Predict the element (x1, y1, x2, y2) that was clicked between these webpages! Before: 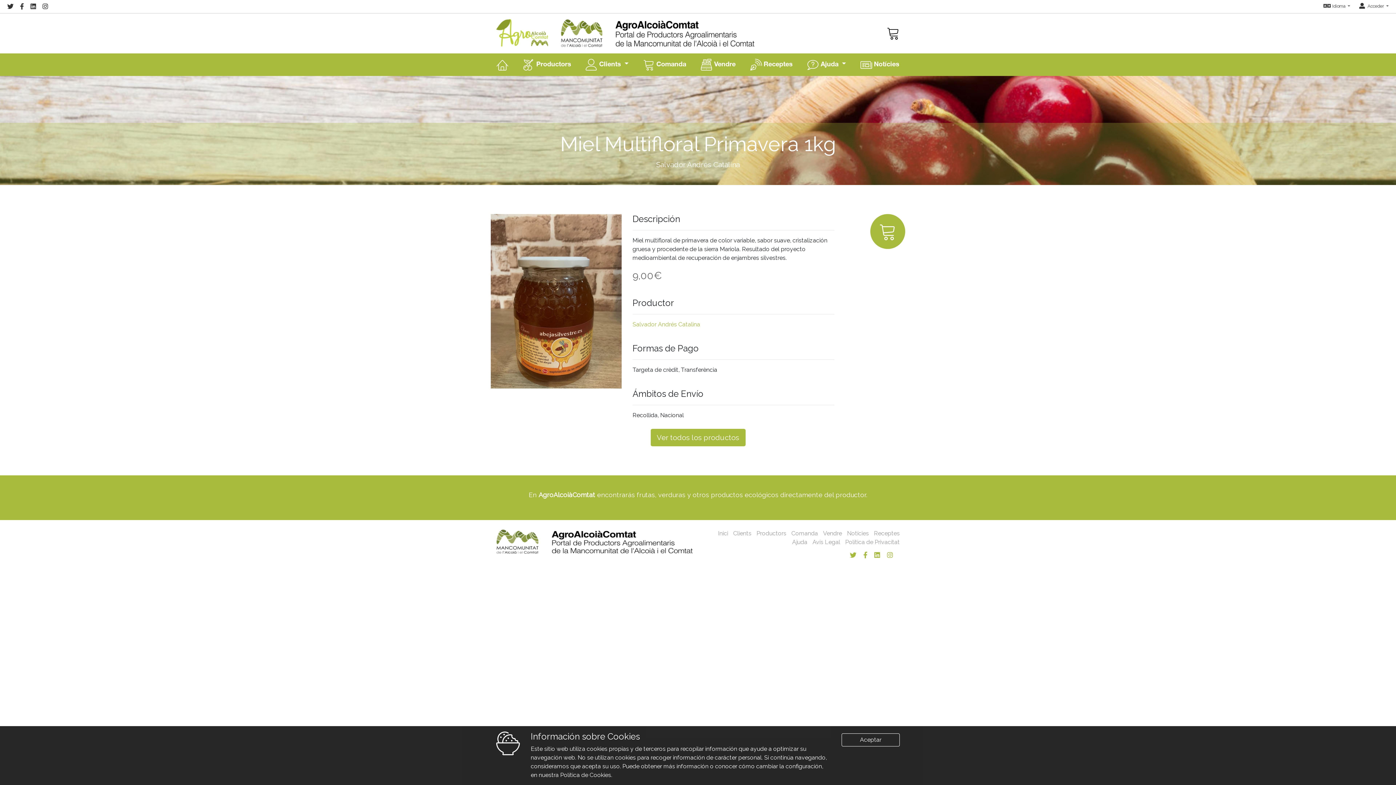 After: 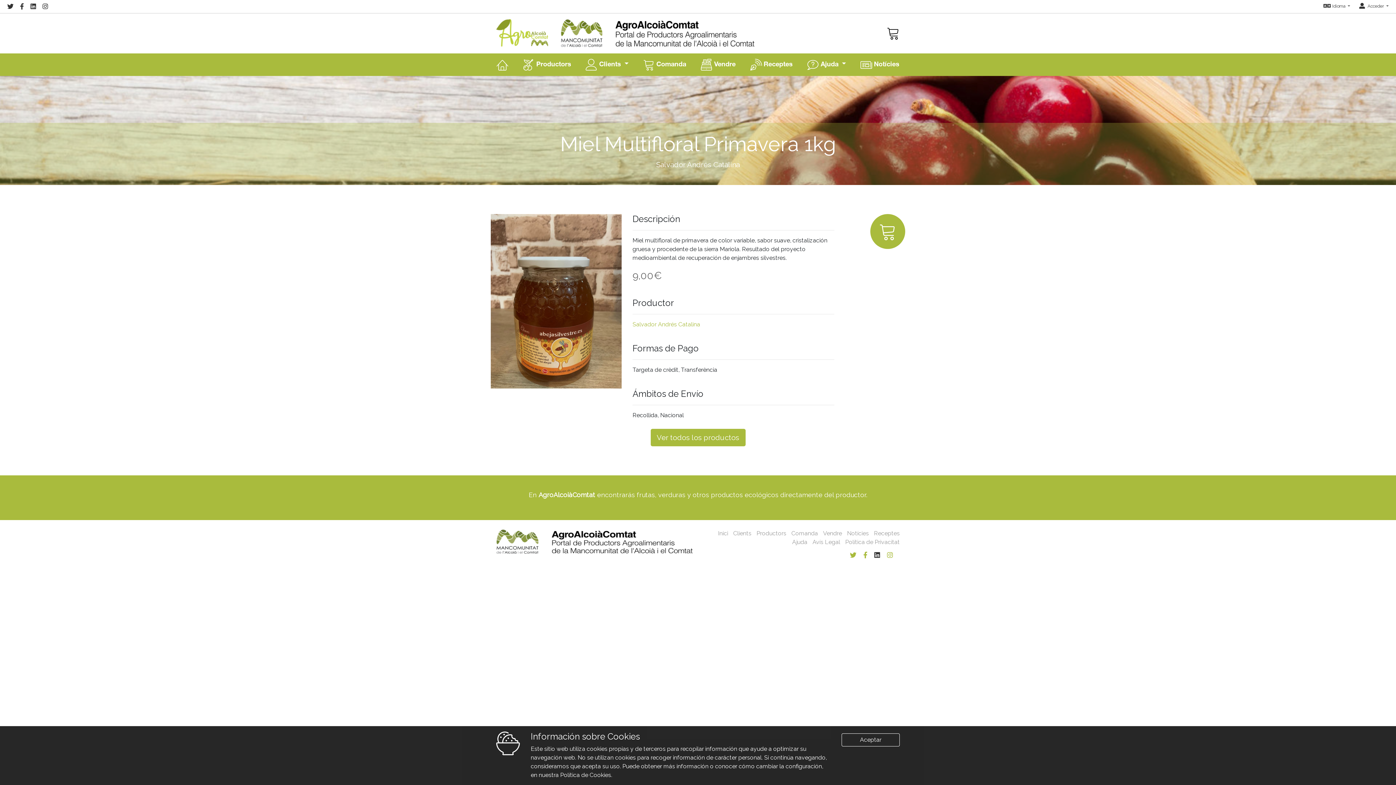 Action: bbox: (874, 551, 880, 559)